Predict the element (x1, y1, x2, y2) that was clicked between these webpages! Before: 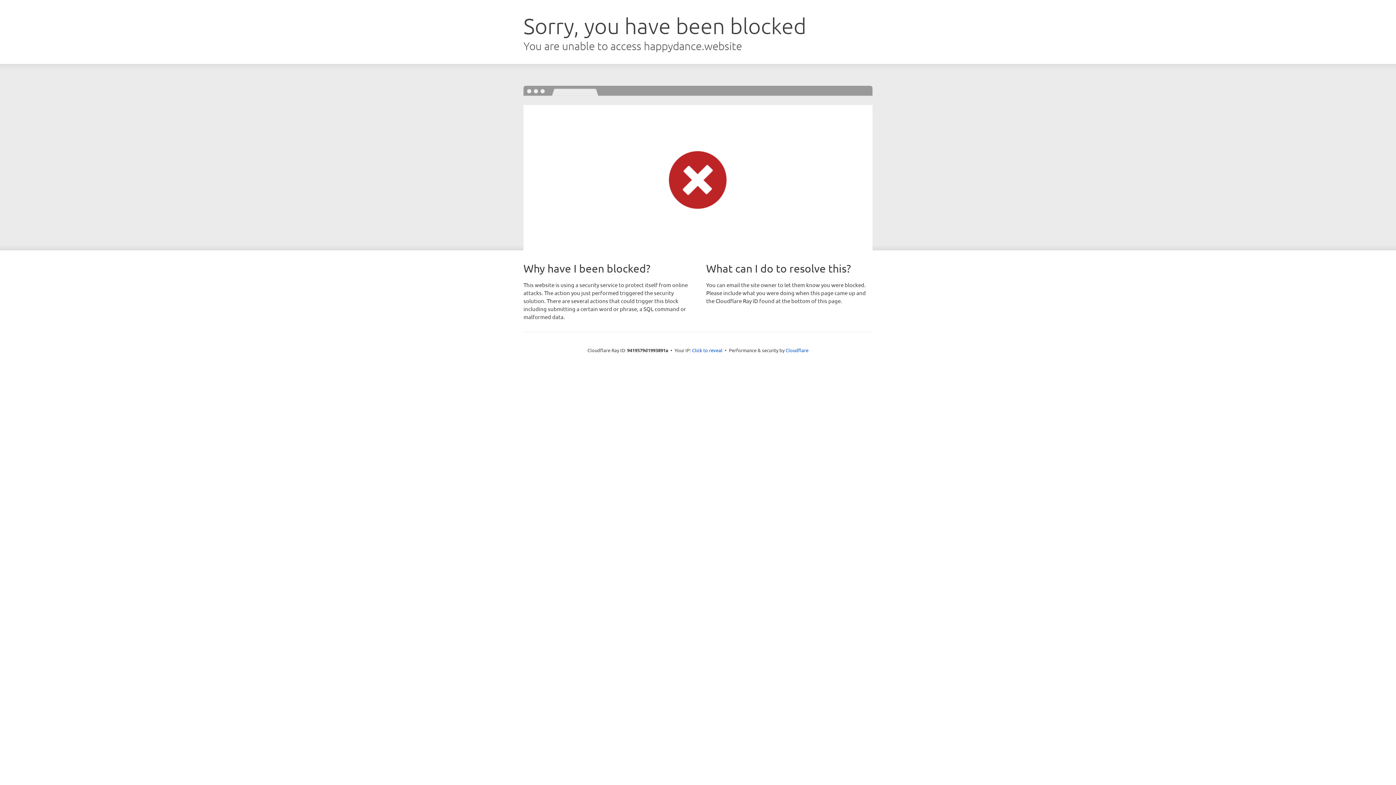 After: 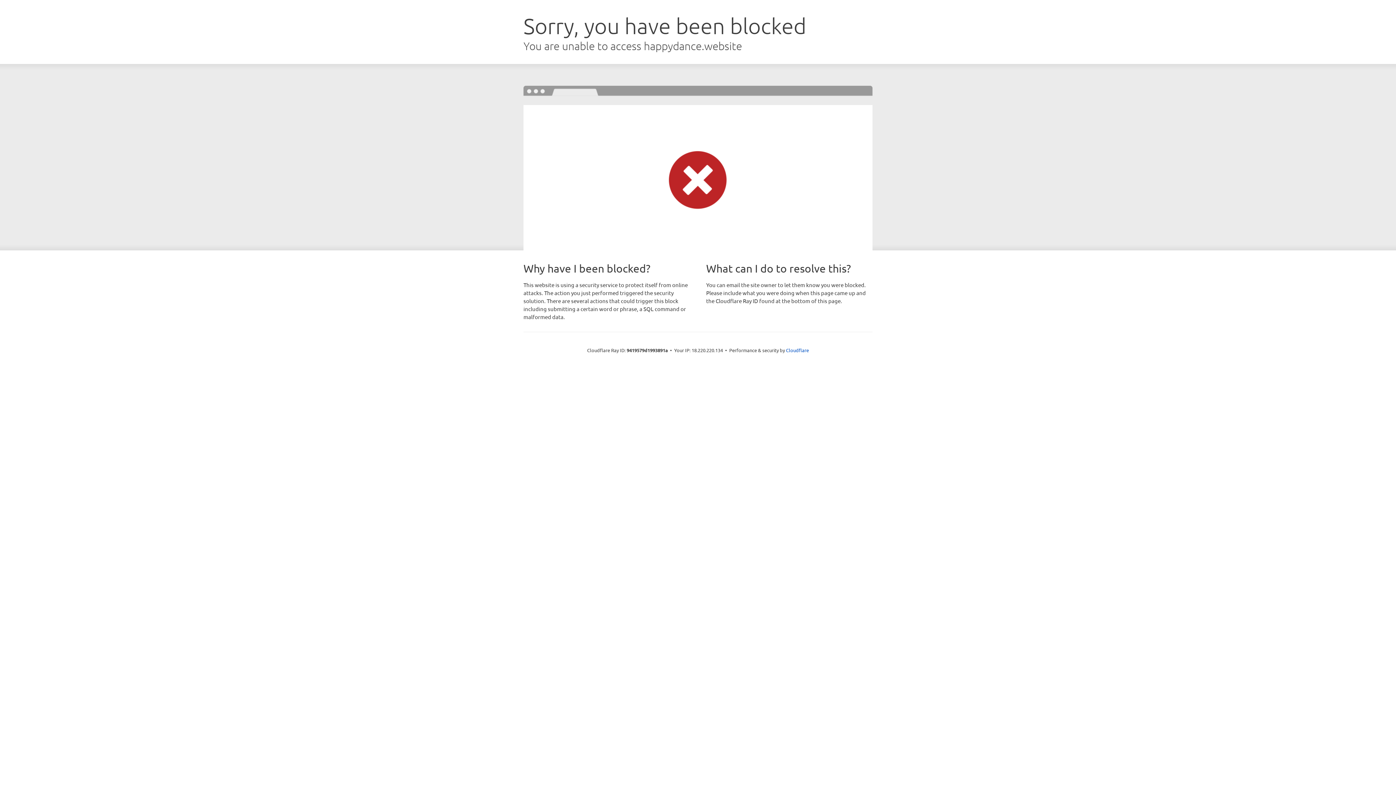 Action: label: Click to reveal bbox: (692, 346, 722, 353)